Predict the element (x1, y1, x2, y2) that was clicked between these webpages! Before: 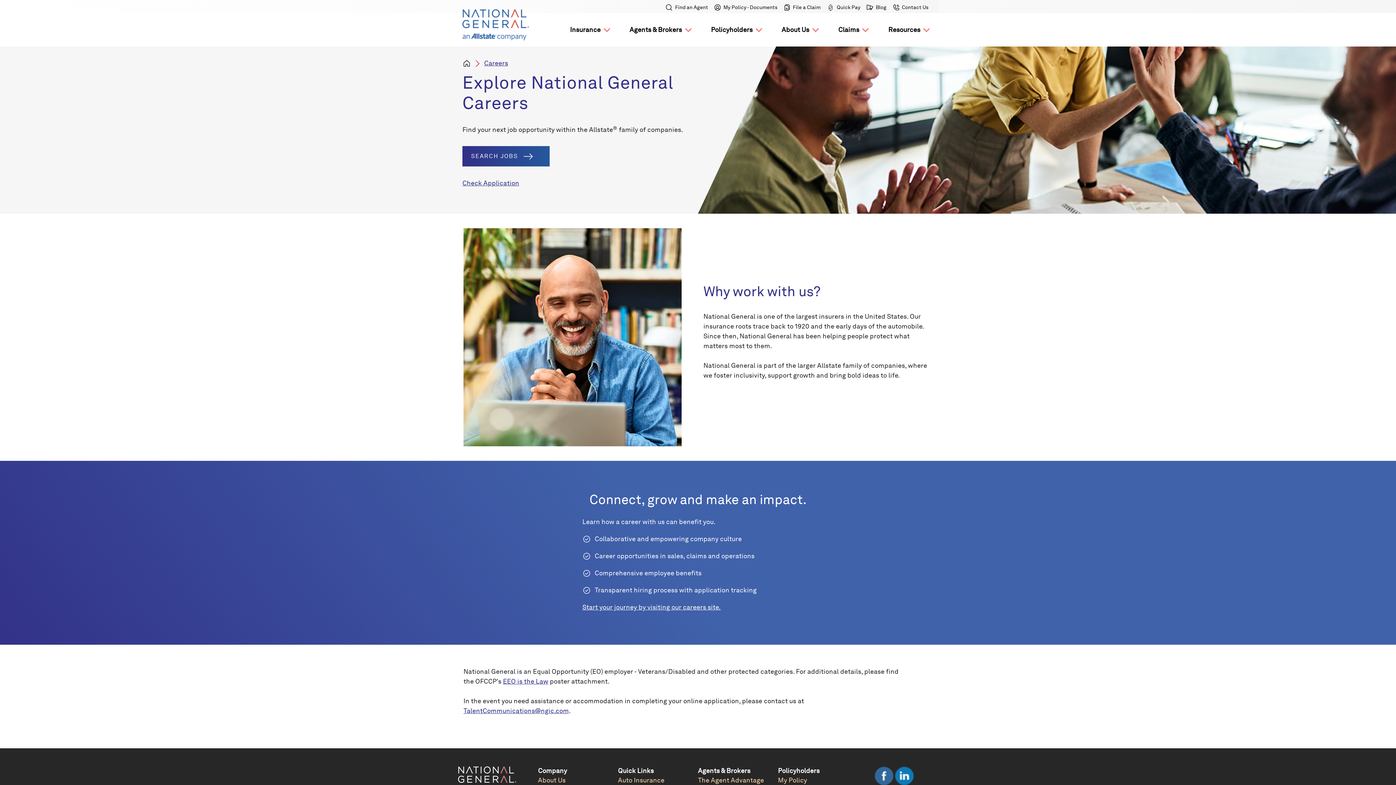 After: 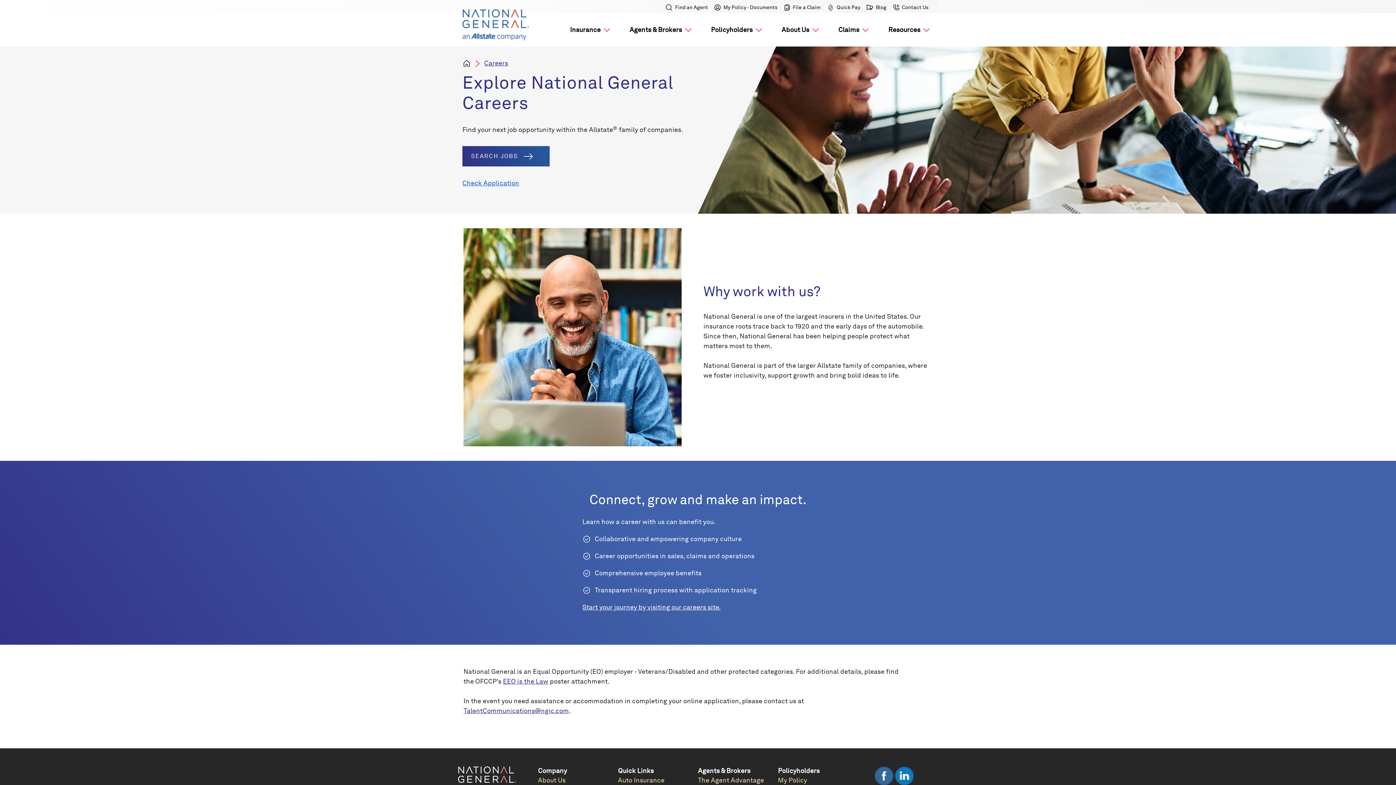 Action: label: Check Application bbox: (462, 179, 519, 187)